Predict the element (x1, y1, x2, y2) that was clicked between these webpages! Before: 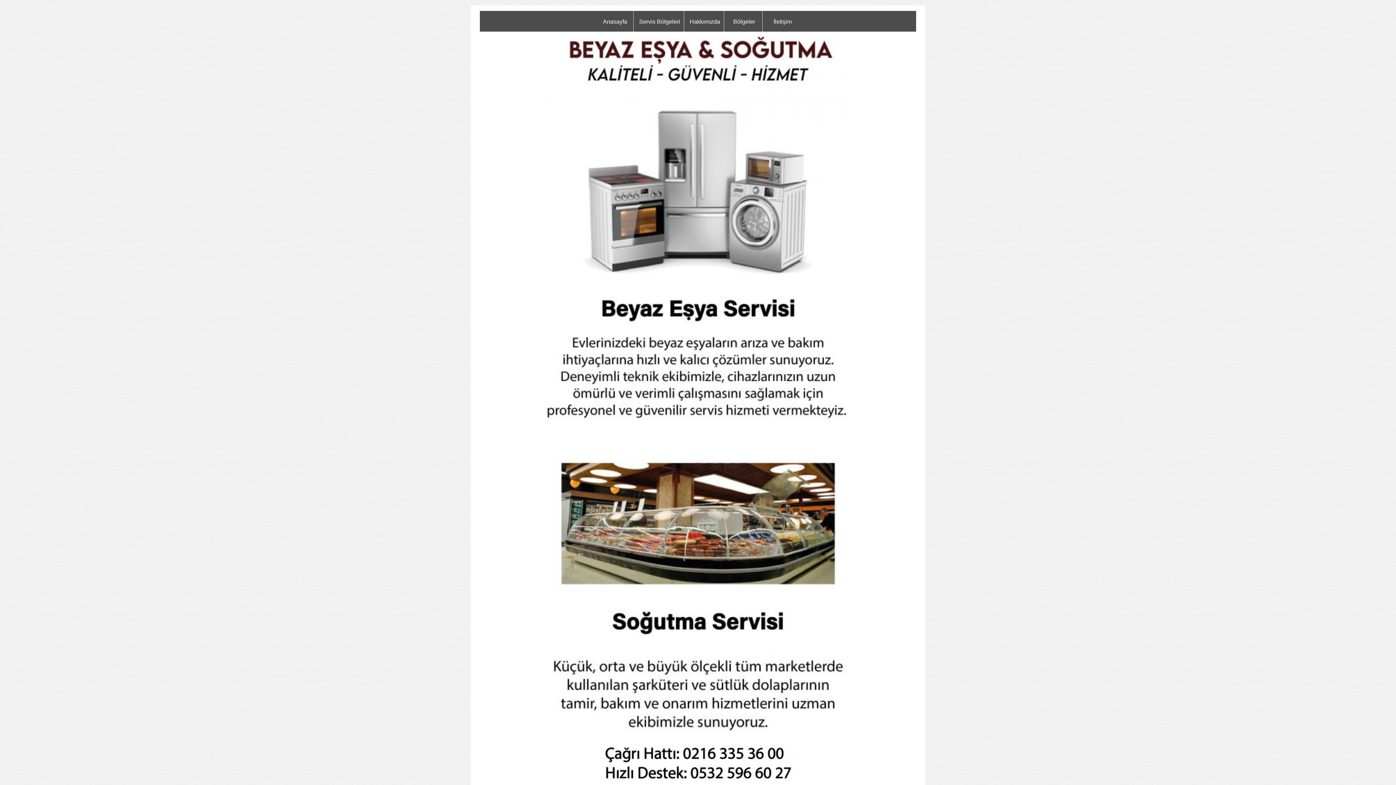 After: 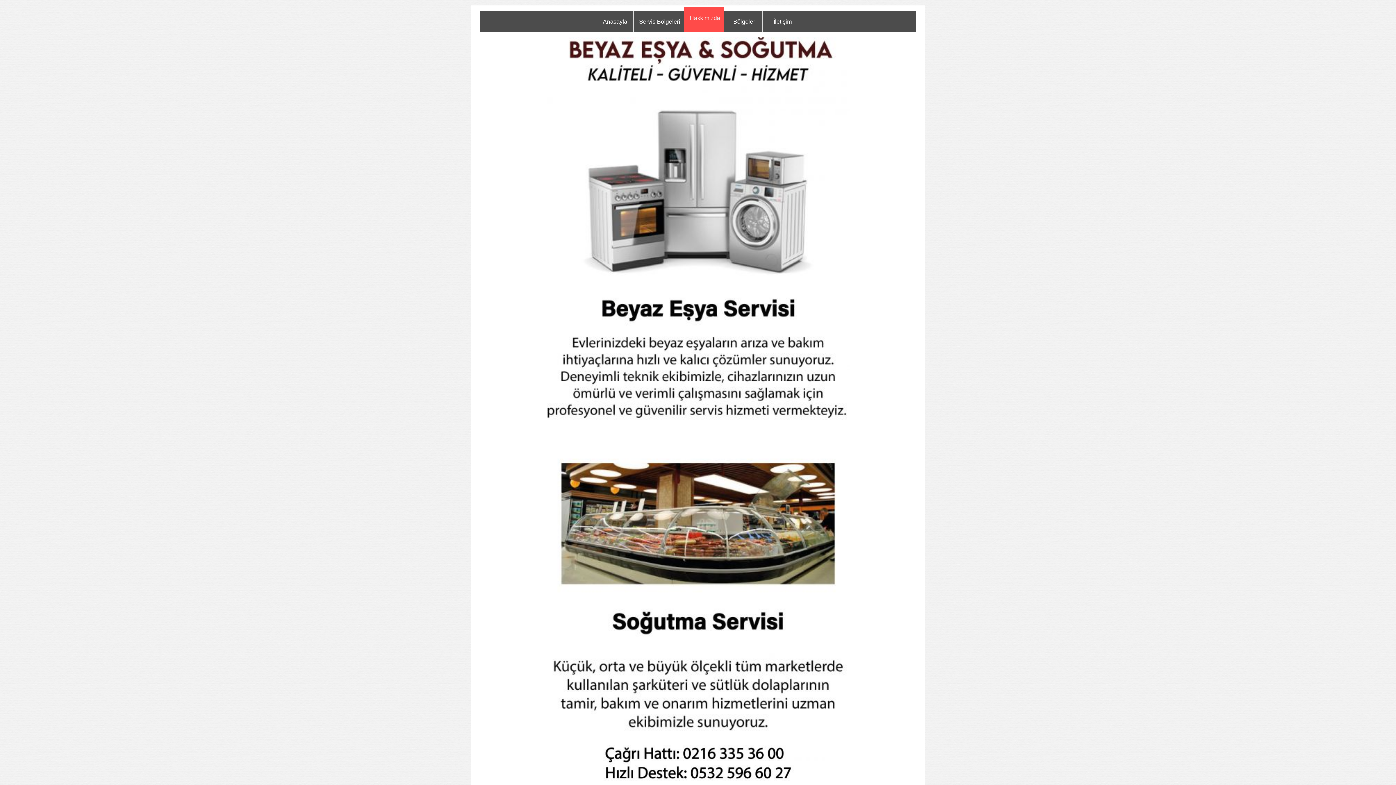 Action: label: Hakkımızda bbox: (684, 10, 724, 31)